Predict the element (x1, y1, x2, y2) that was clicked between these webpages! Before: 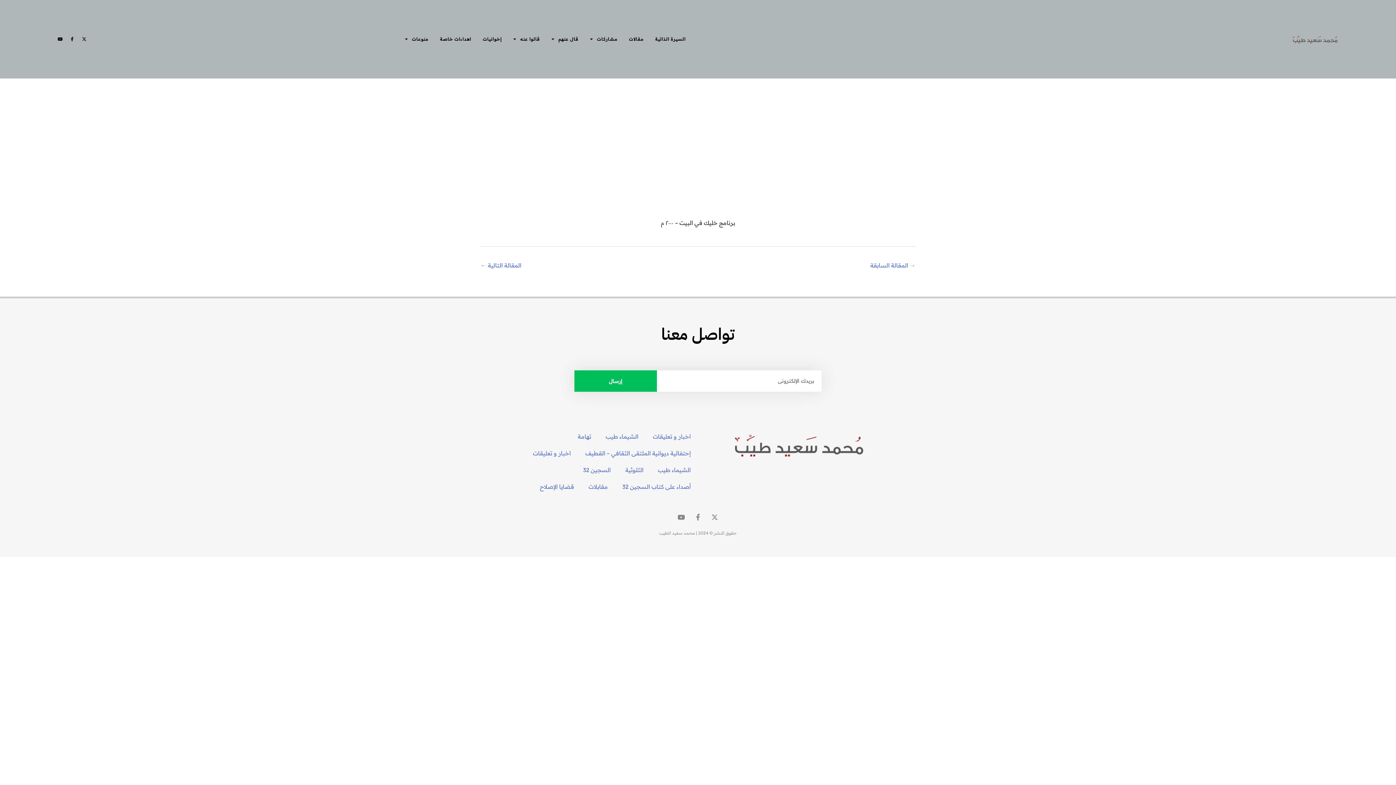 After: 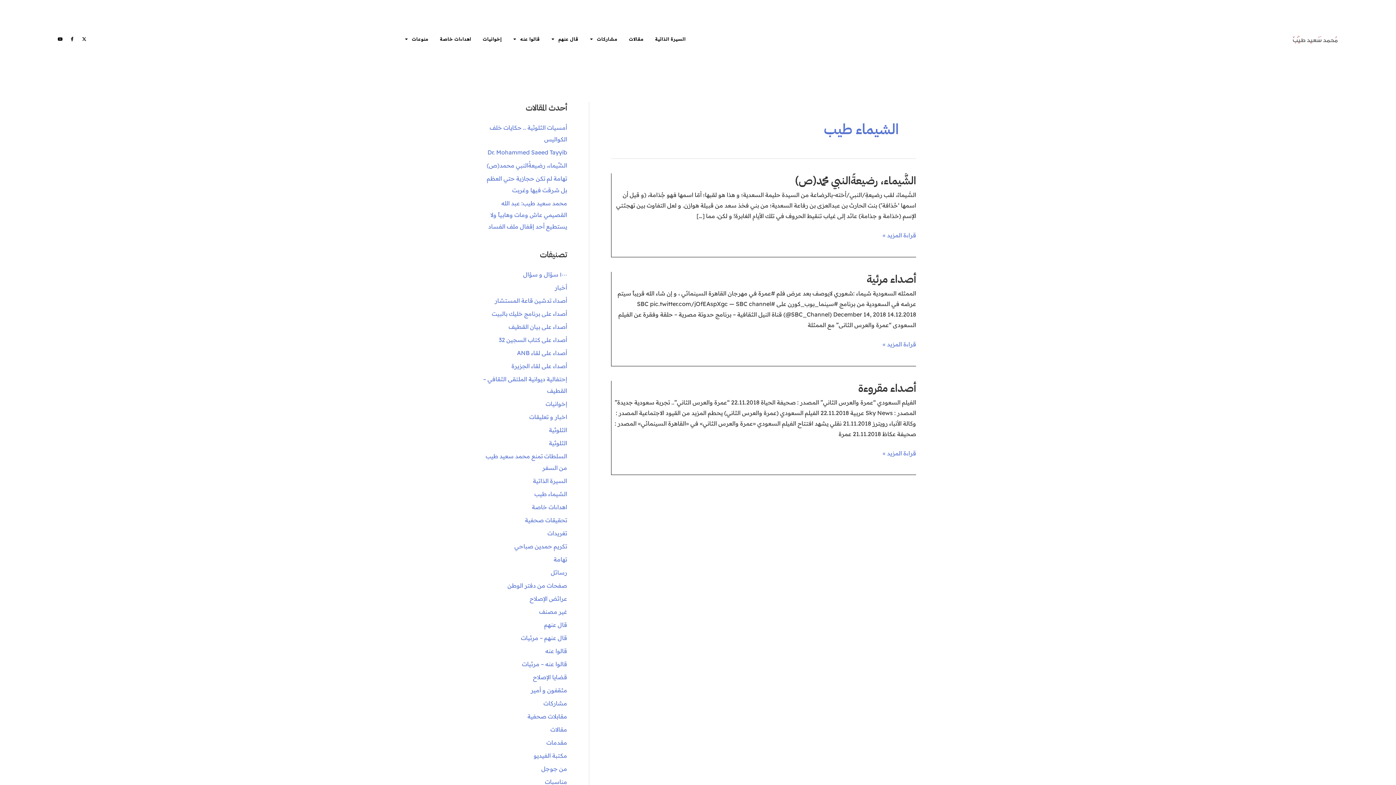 Action: bbox: (650, 461, 698, 478) label: الشيماء طيب